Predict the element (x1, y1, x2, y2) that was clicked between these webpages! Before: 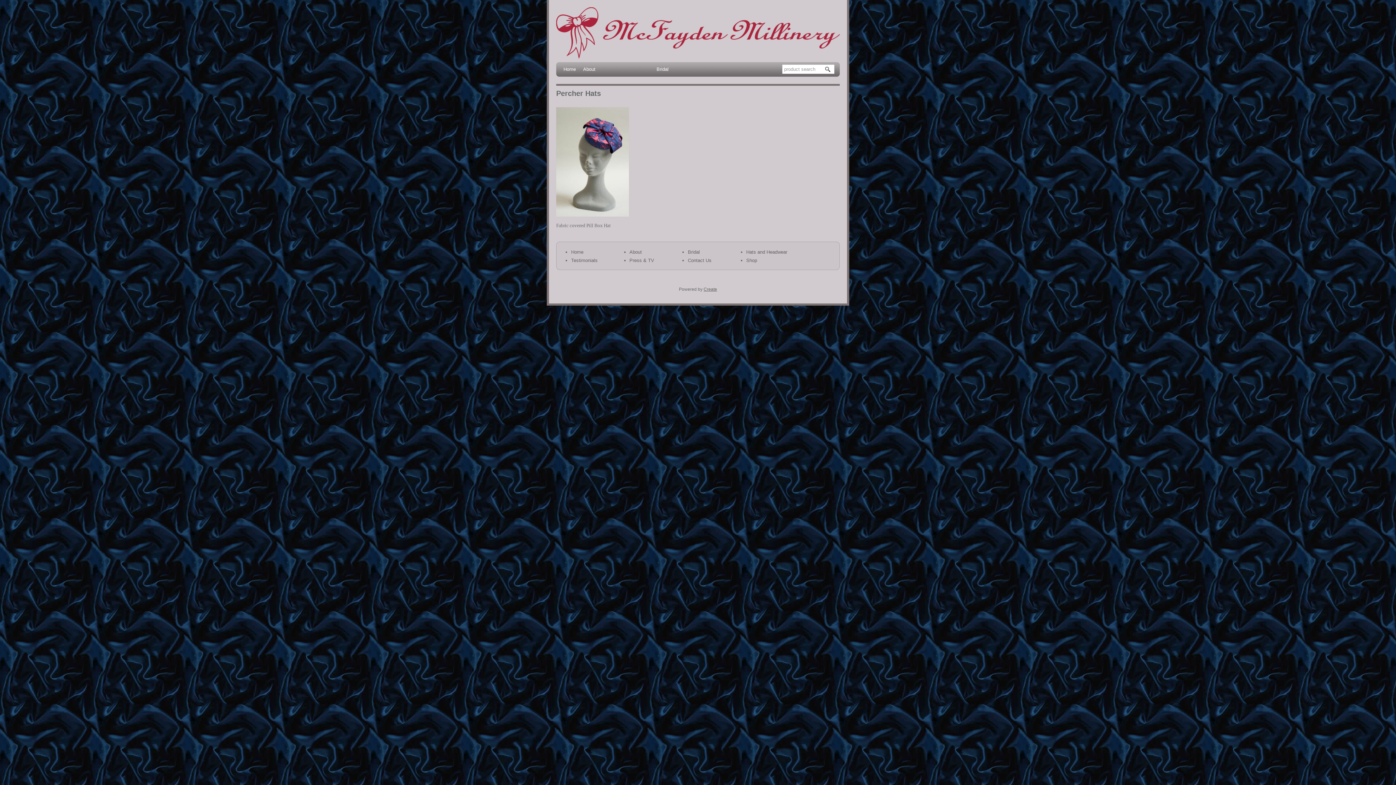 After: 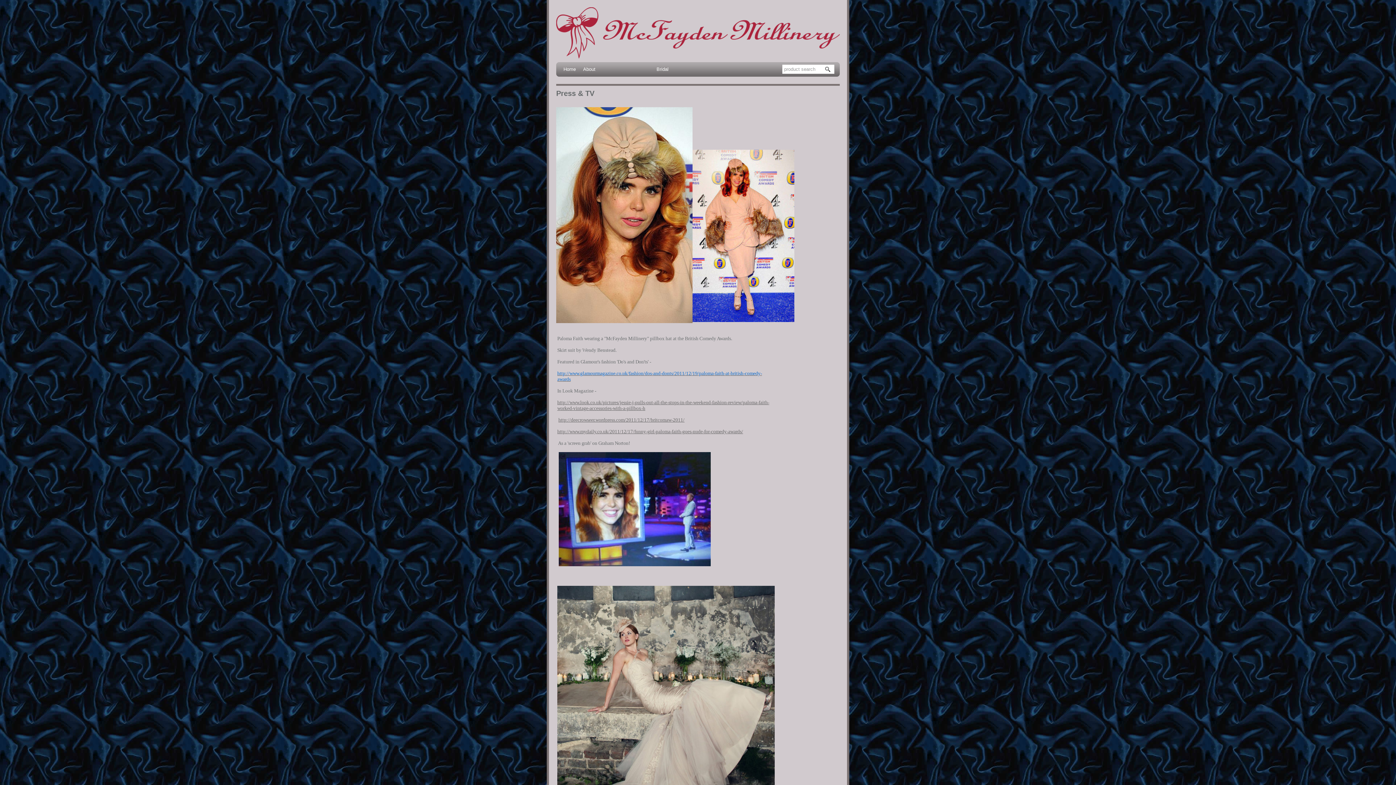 Action: label: Press & TV bbox: (629, 257, 654, 263)